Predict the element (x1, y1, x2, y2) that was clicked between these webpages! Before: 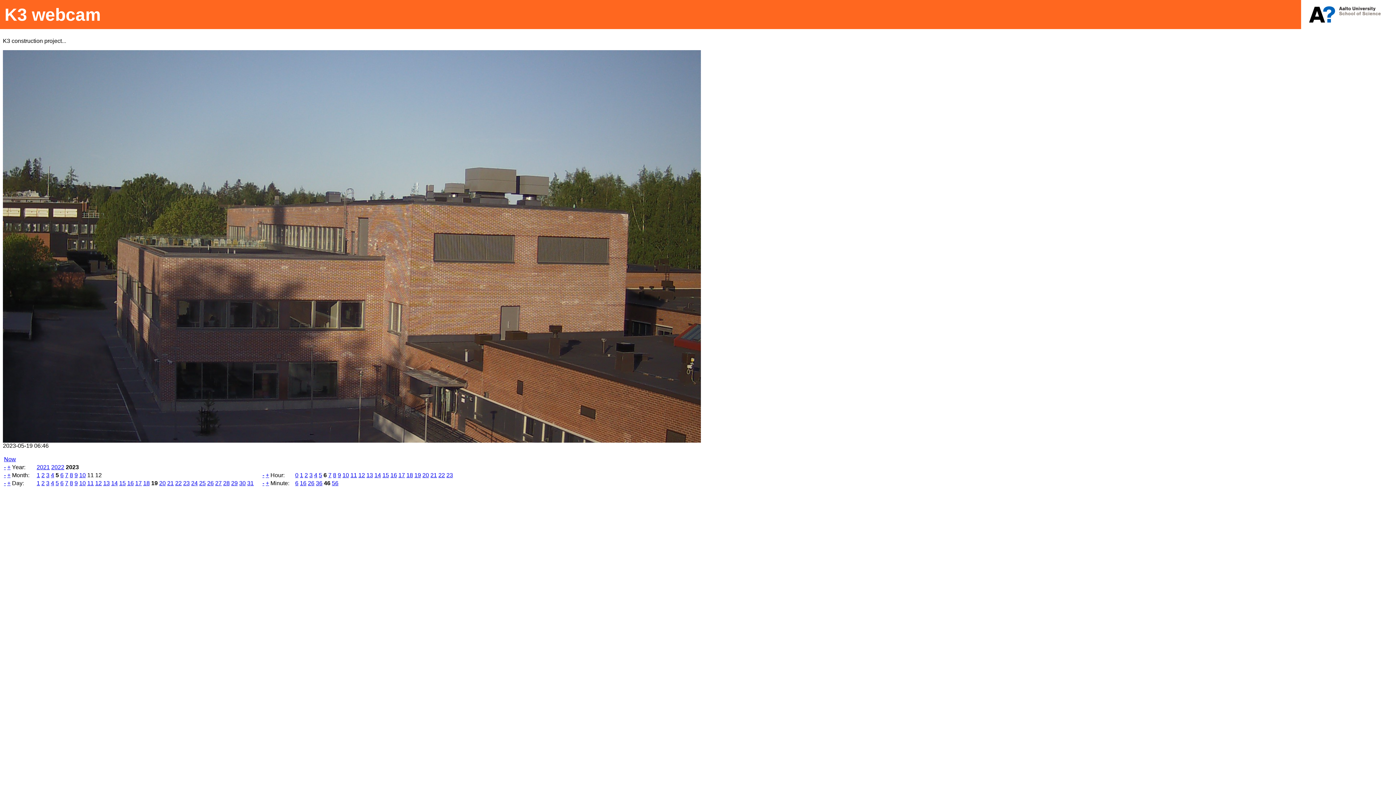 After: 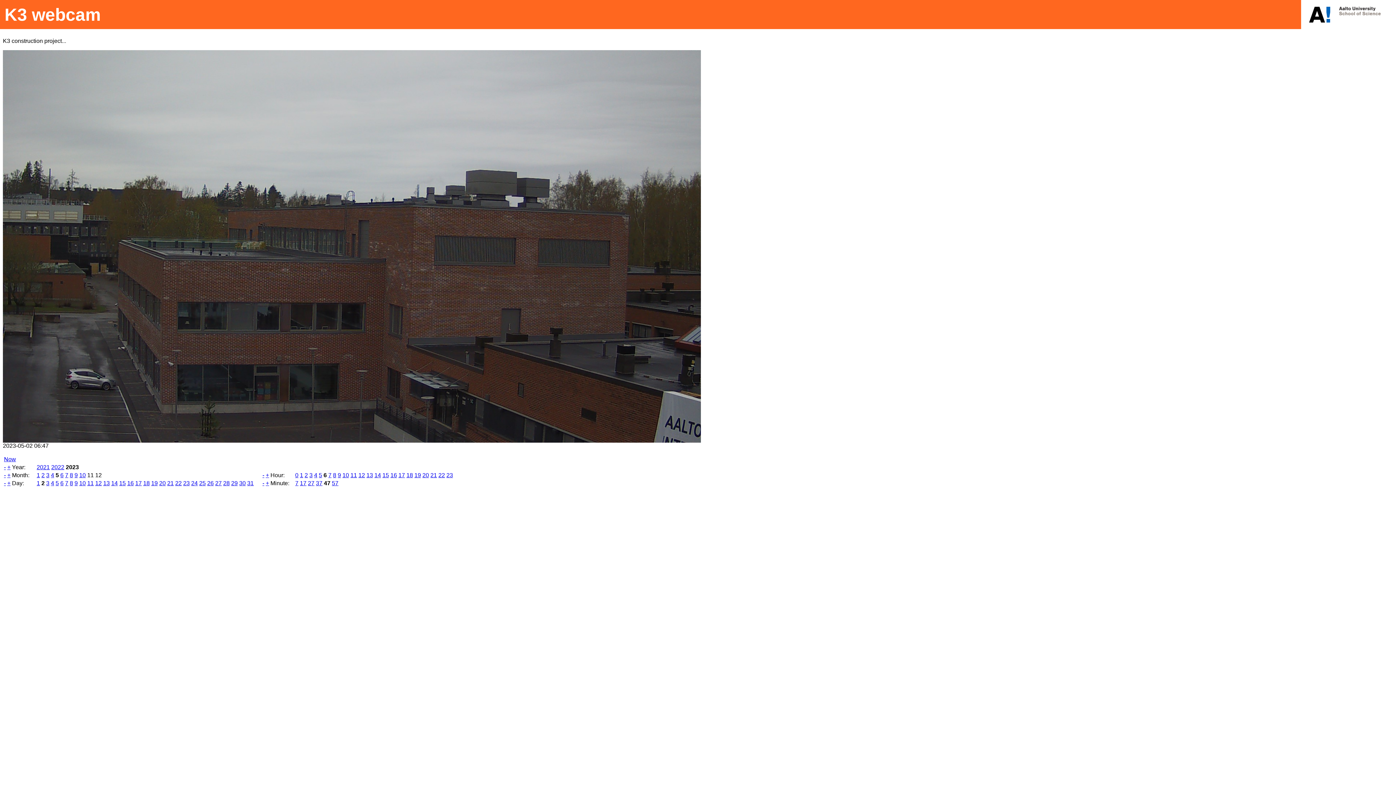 Action: bbox: (41, 480, 44, 486) label: 2